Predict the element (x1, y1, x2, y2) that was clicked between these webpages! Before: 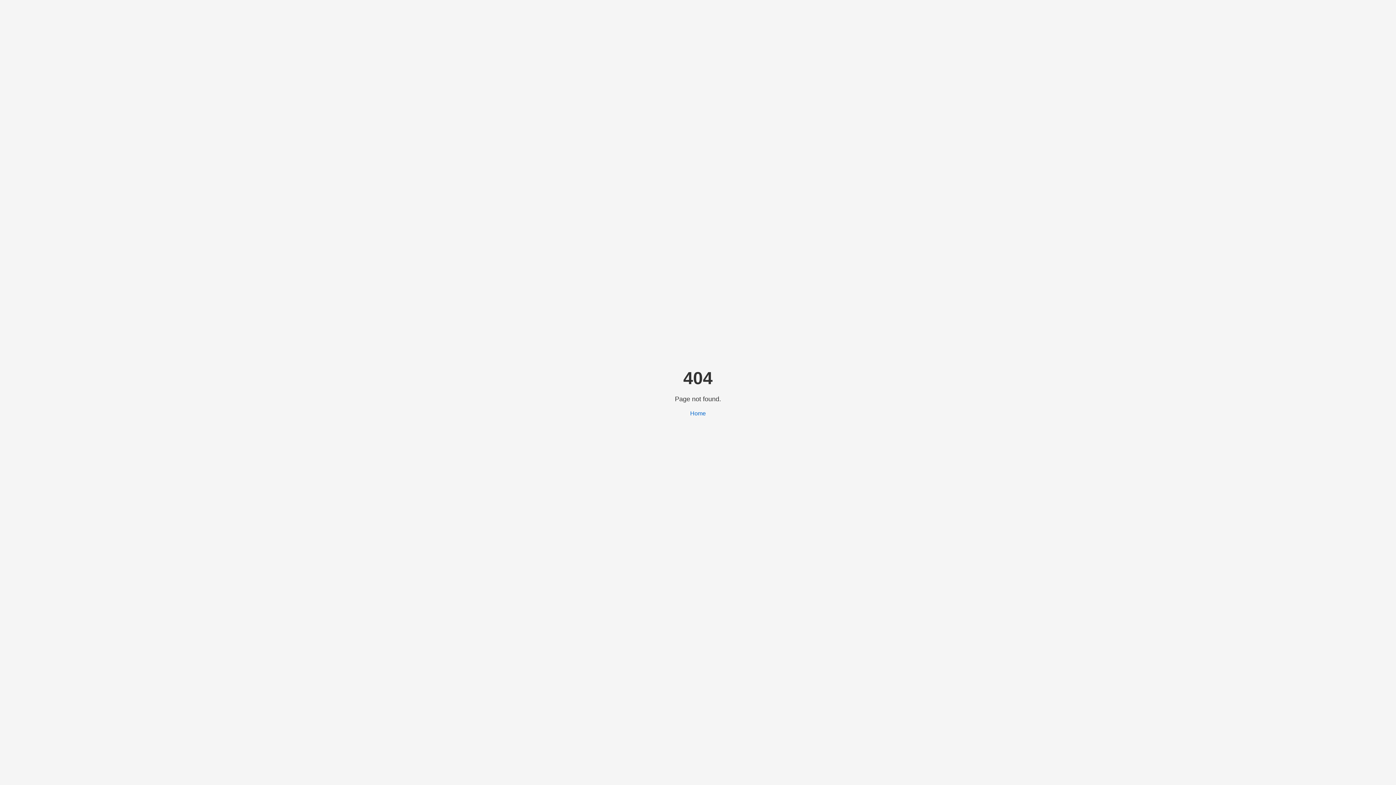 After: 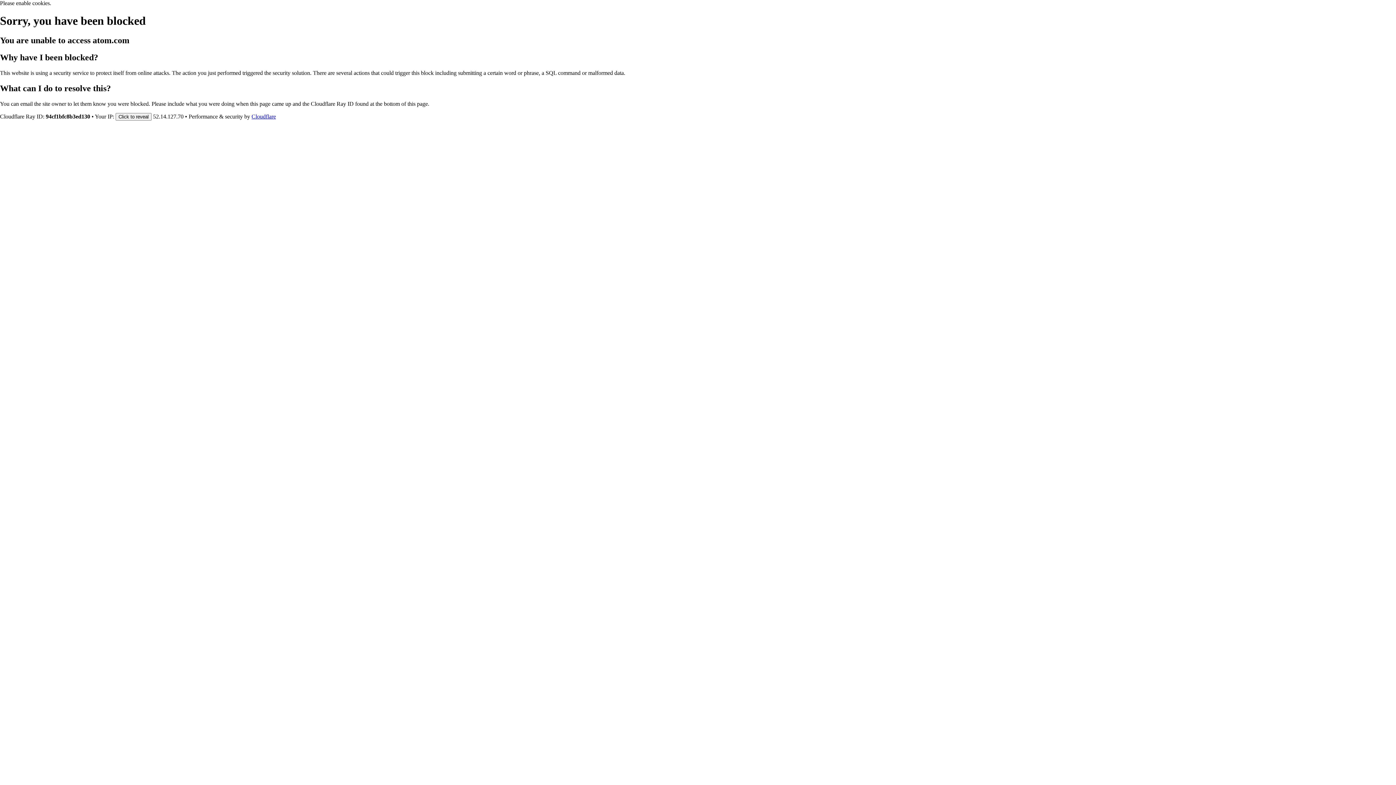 Action: label: Home bbox: (690, 410, 706, 416)